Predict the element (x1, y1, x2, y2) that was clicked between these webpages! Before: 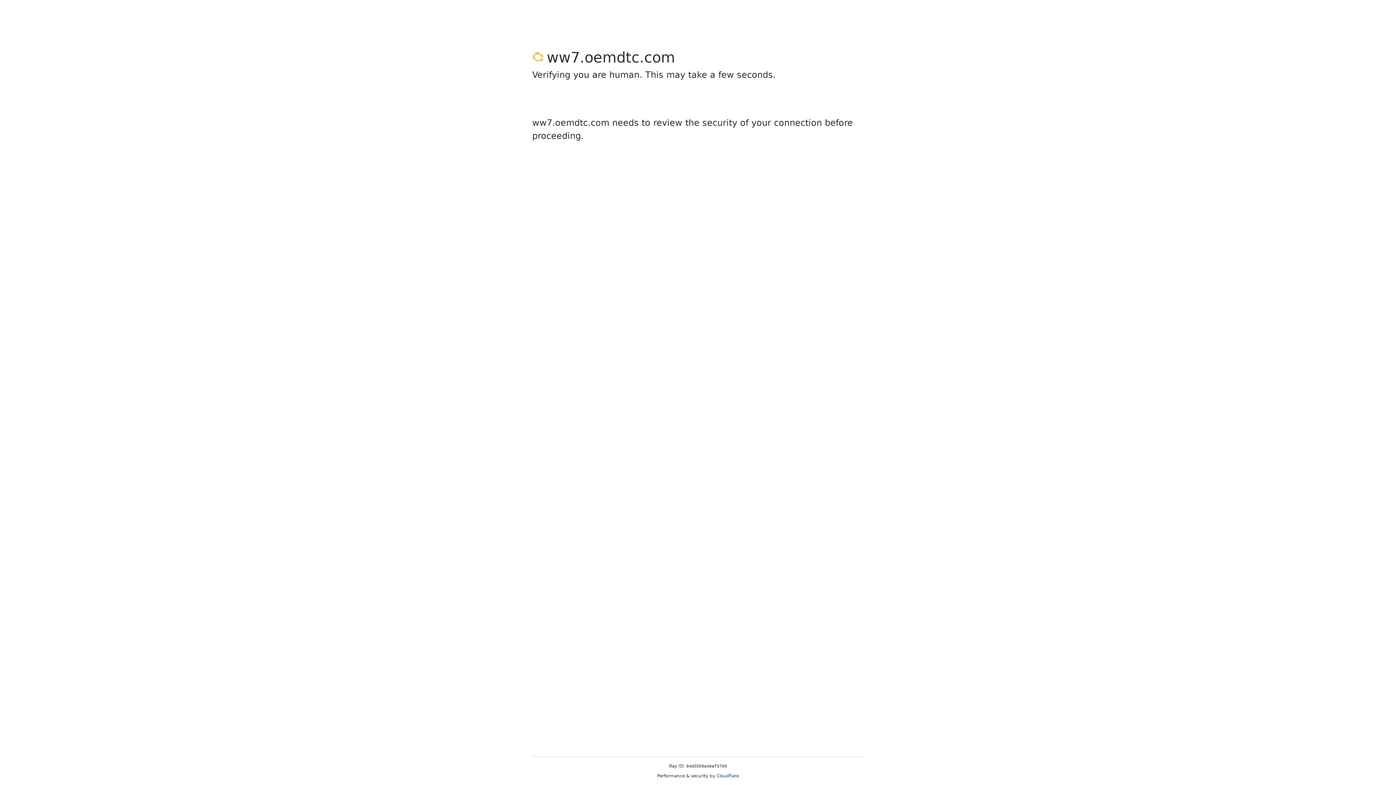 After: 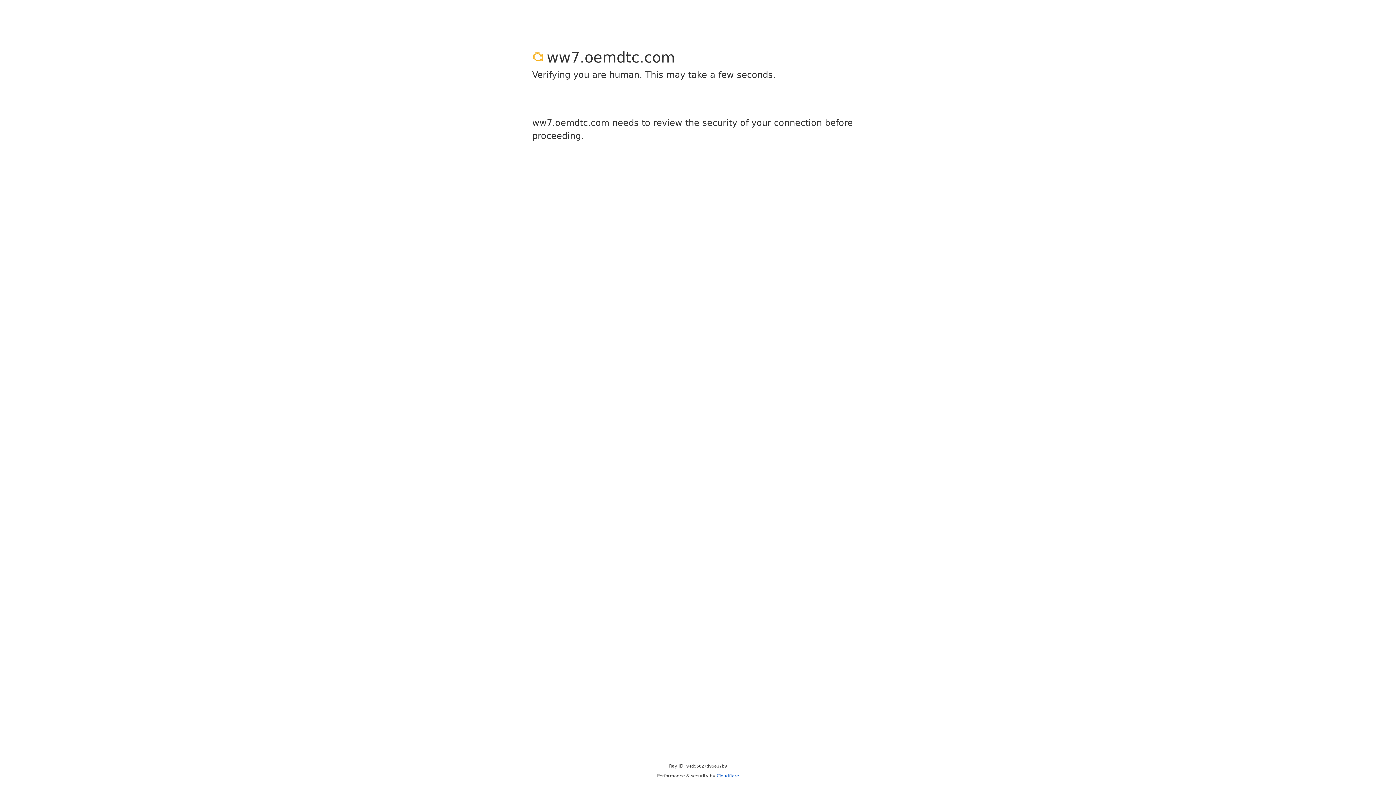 Action: bbox: (716, 773, 739, 778) label: Cloudflare